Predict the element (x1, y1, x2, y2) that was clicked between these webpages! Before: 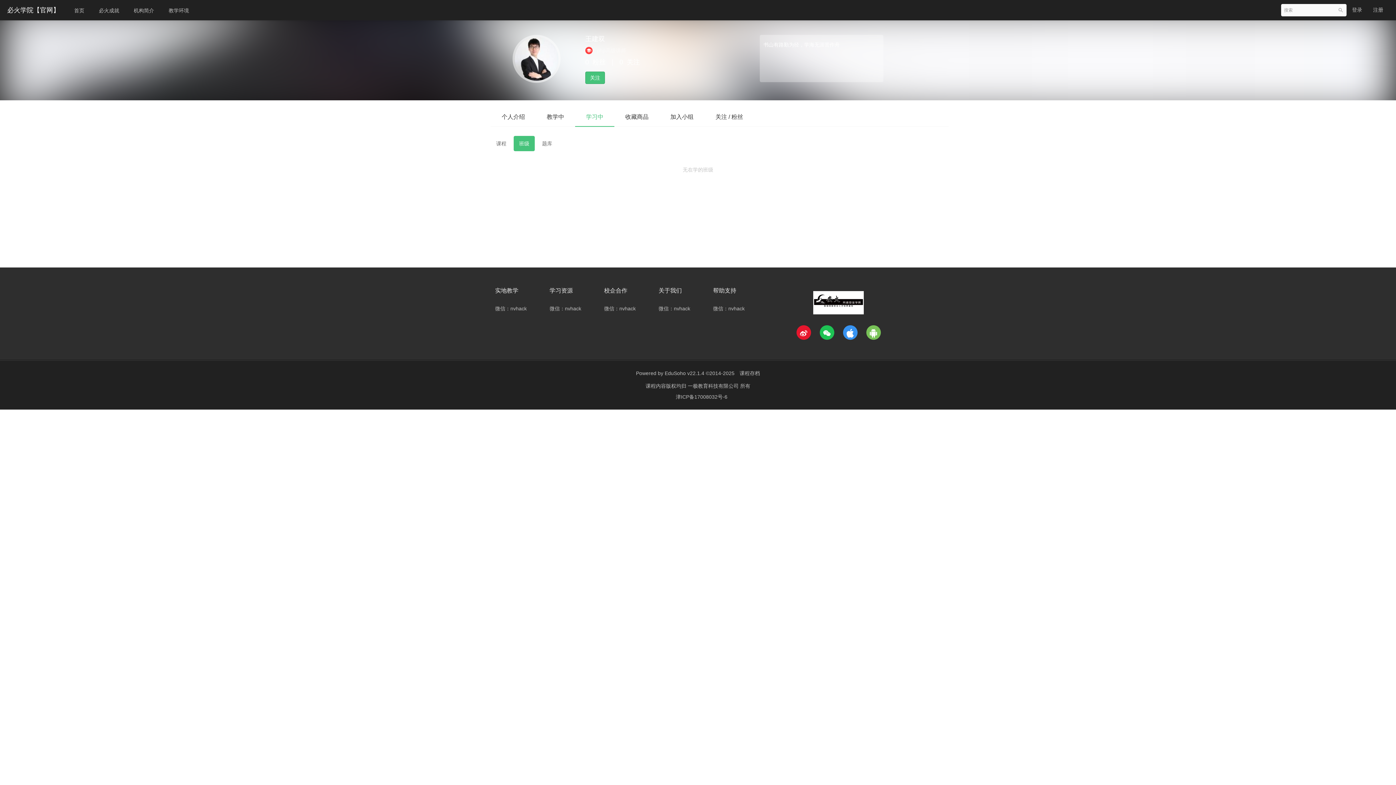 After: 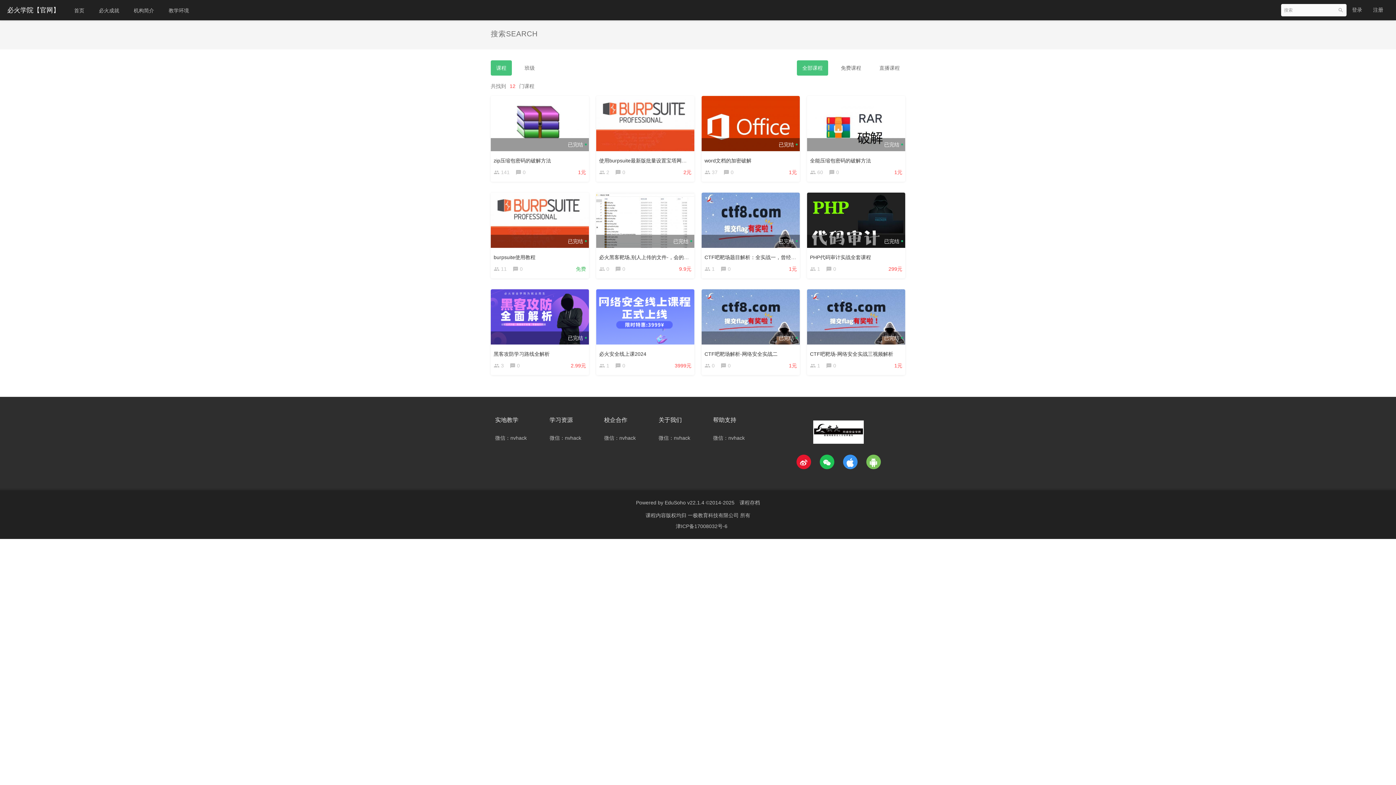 Action: bbox: (1339, 6, 1344, 12)